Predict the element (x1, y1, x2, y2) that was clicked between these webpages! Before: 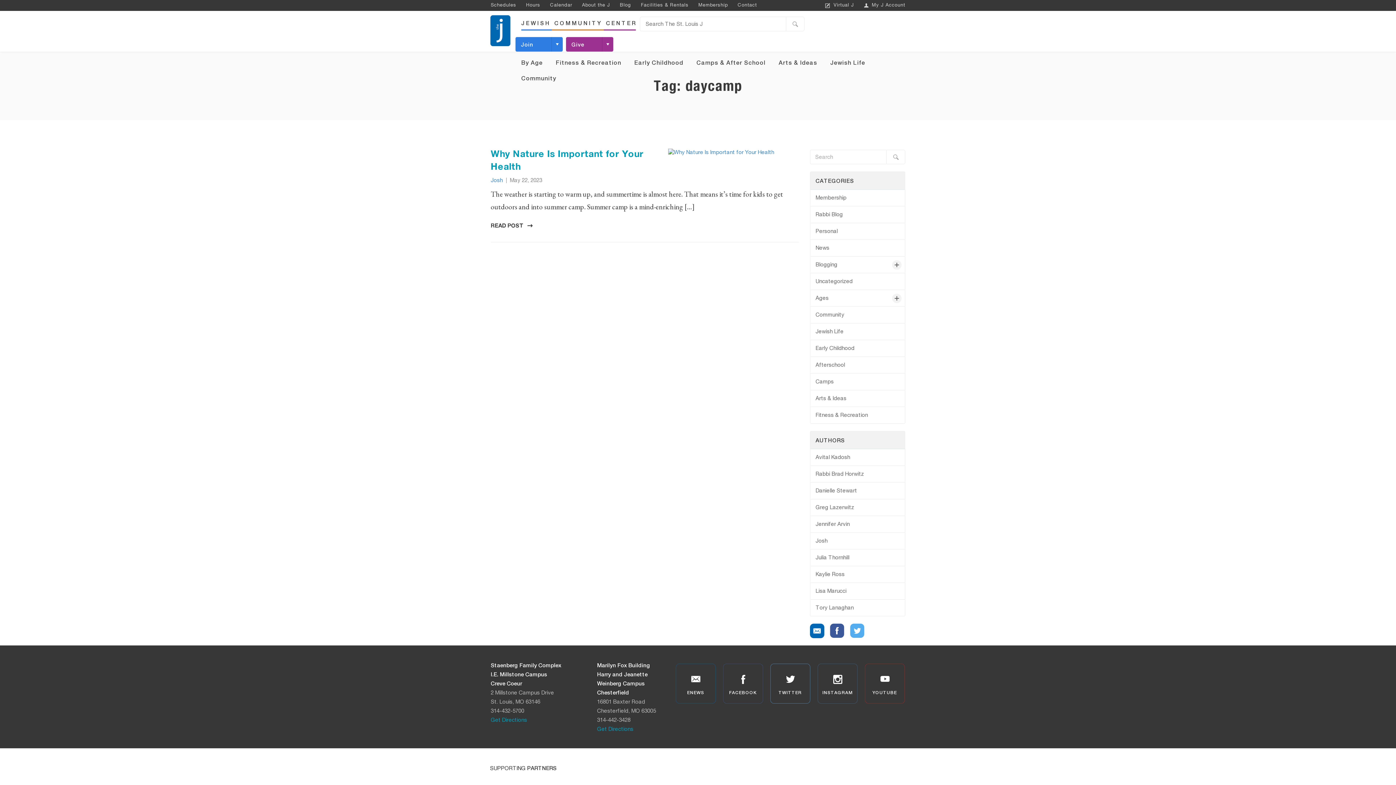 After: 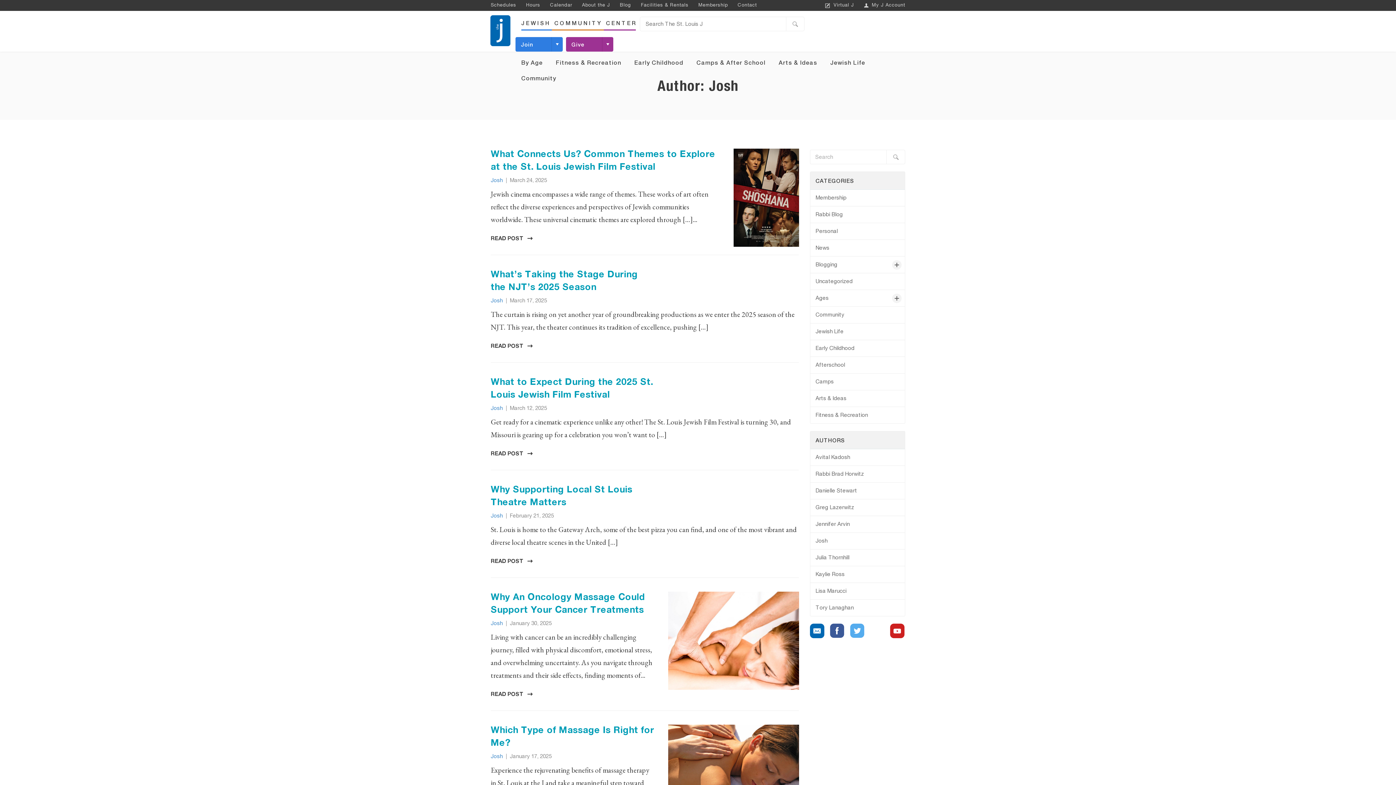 Action: label: Josh bbox: (810, 533, 905, 549)